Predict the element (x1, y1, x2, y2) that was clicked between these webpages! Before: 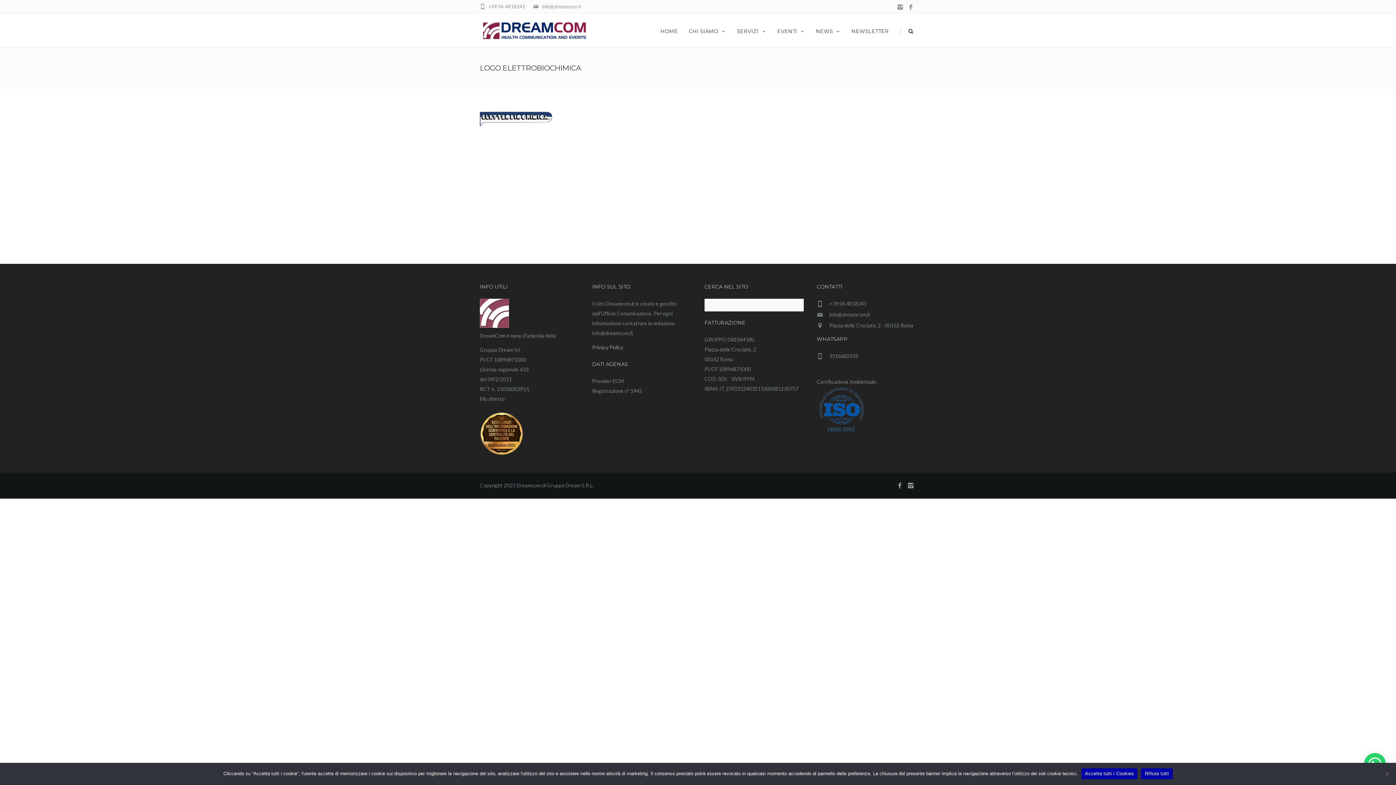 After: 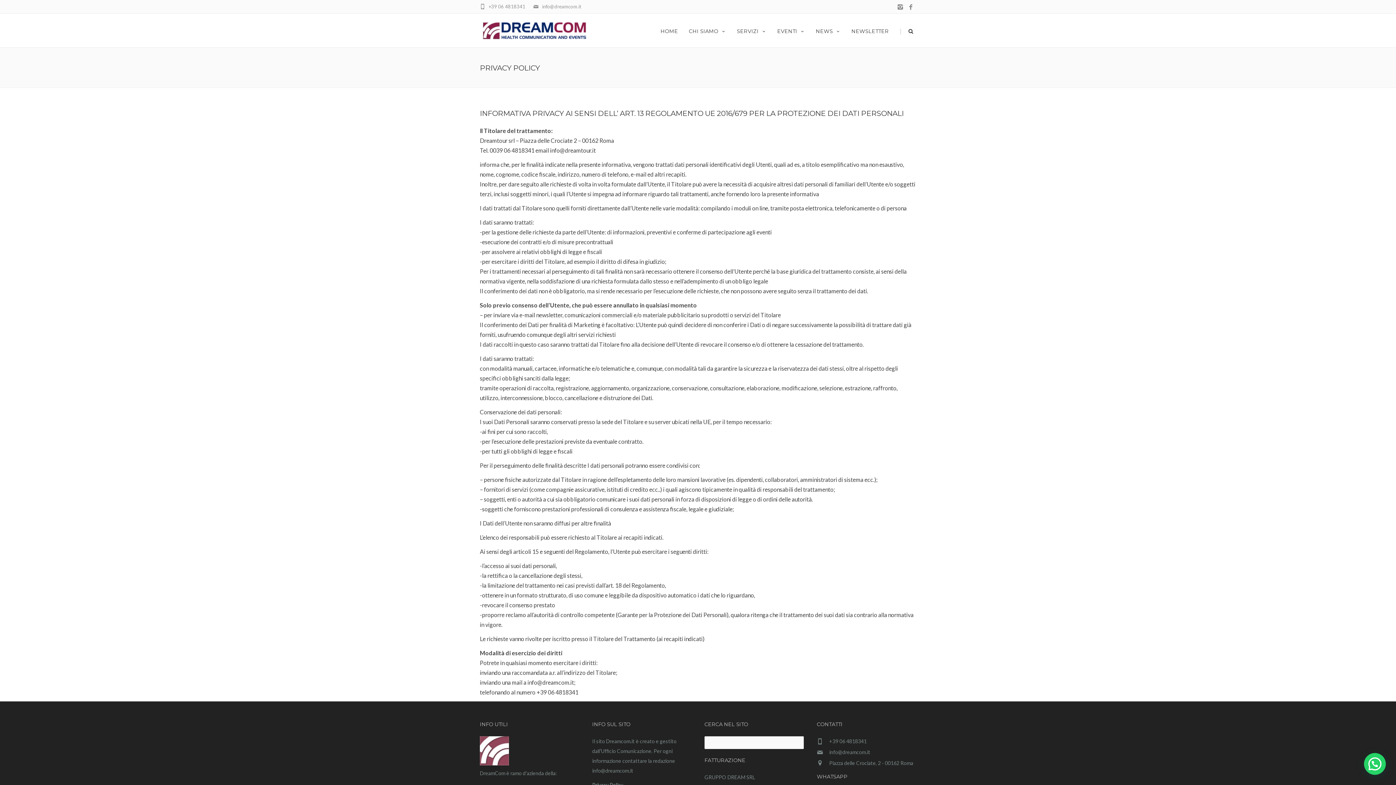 Action: bbox: (592, 344, 623, 350) label: Privacy Policy